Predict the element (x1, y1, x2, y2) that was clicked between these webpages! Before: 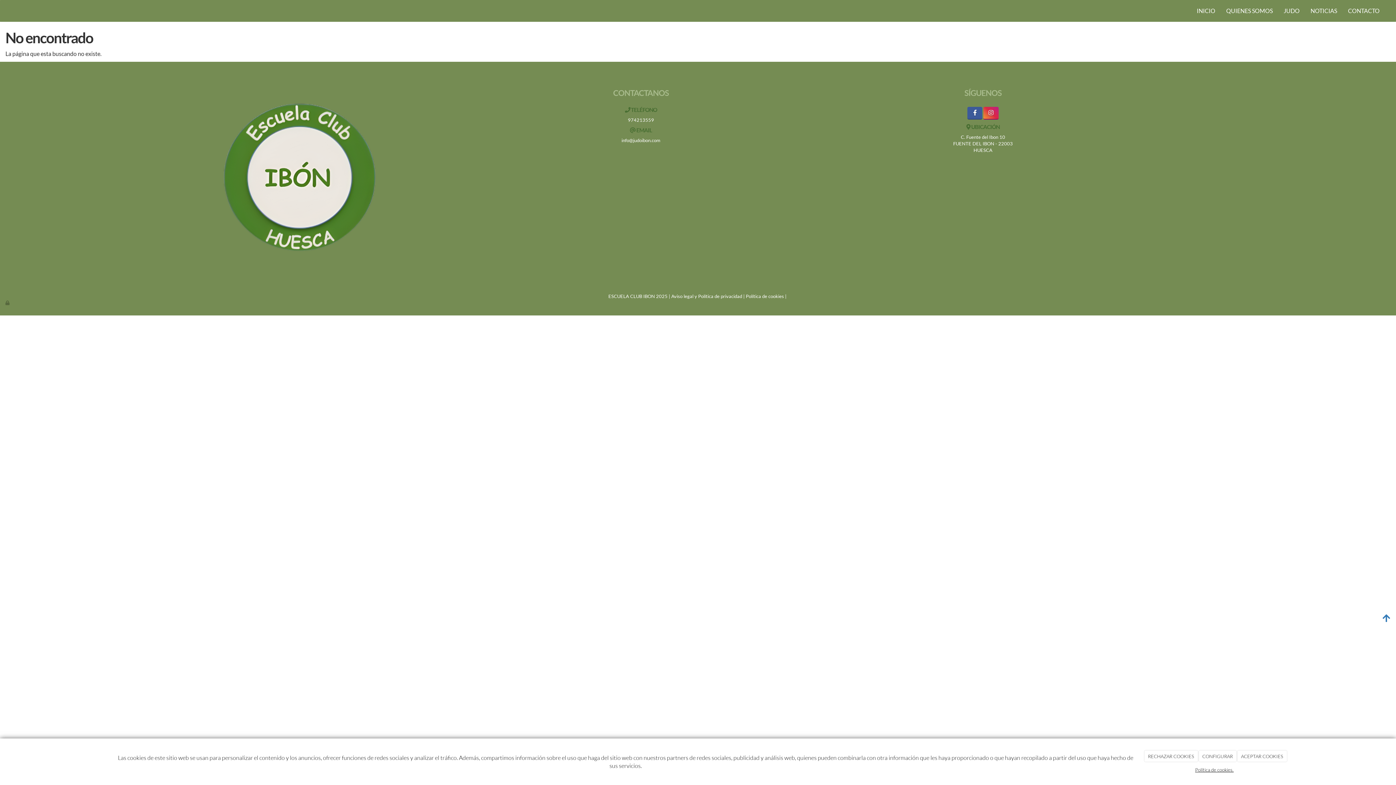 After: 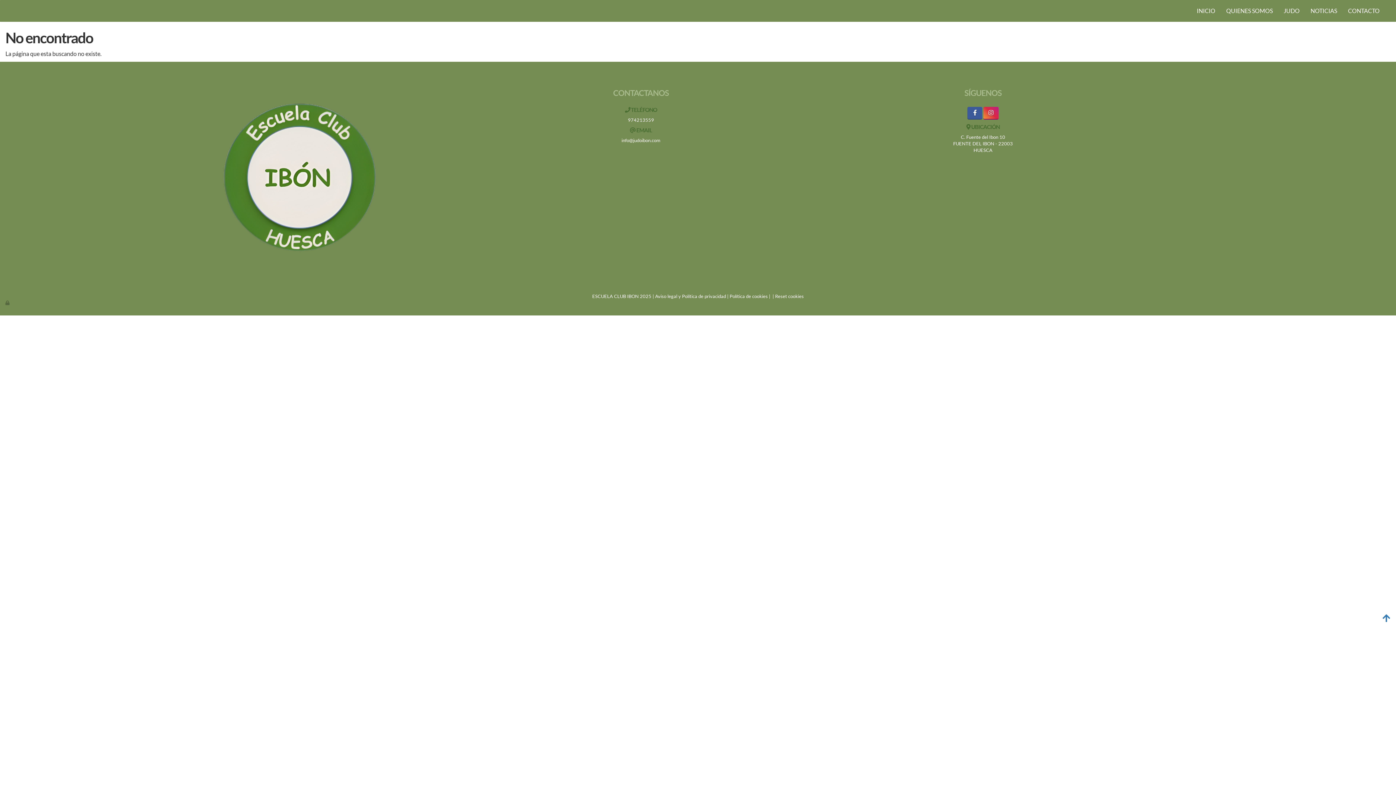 Action: bbox: (1237, 750, 1287, 762) label: ACEPTAR COOKIES